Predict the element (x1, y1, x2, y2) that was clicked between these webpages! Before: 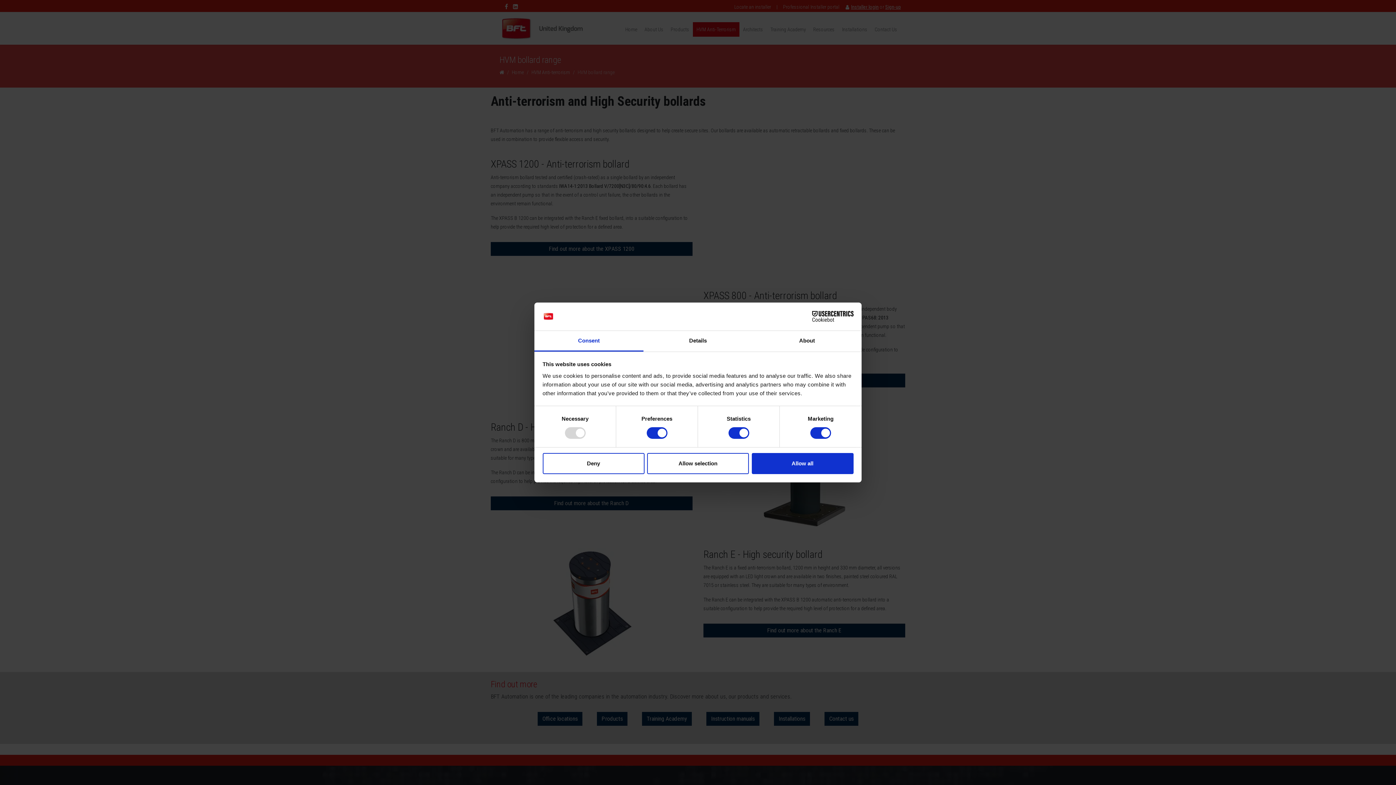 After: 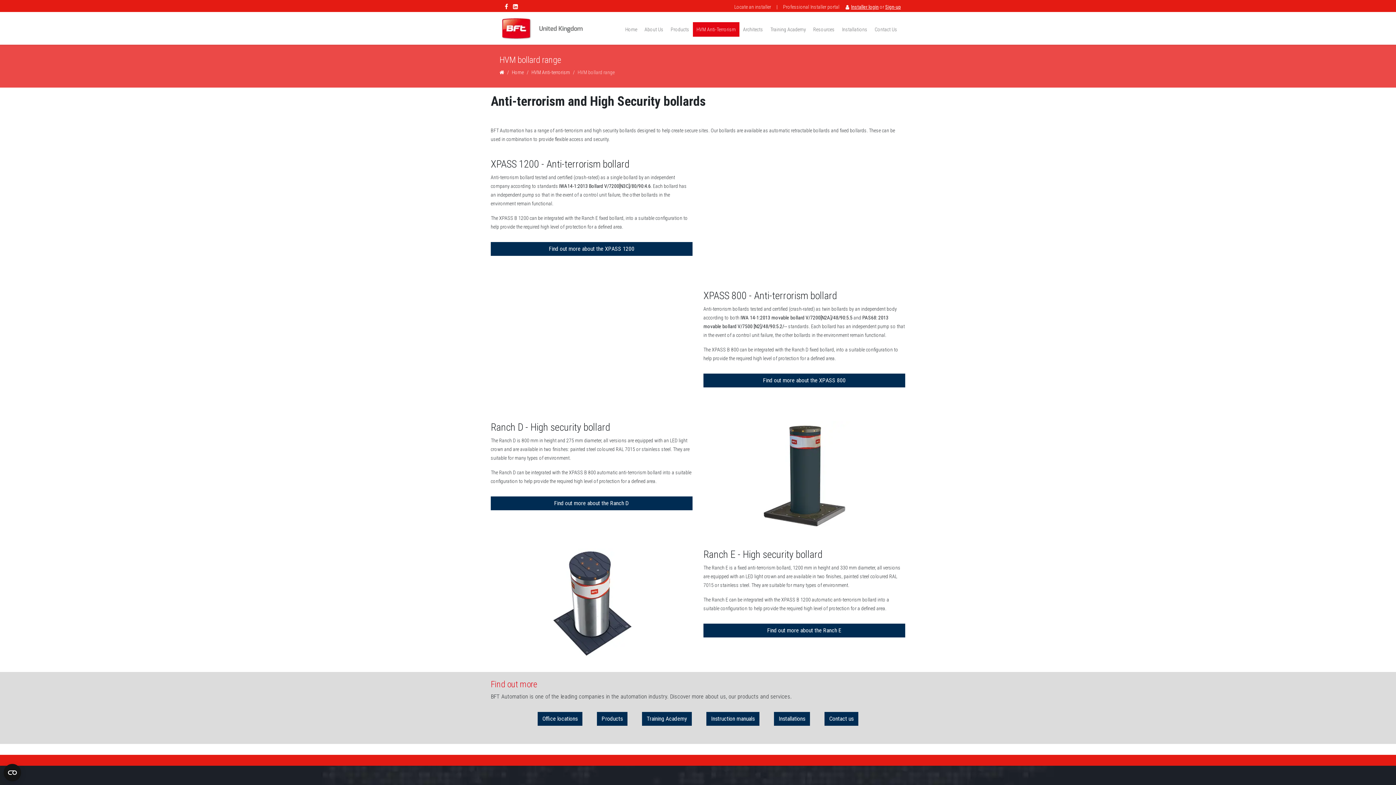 Action: bbox: (751, 453, 853, 474) label: Allow all